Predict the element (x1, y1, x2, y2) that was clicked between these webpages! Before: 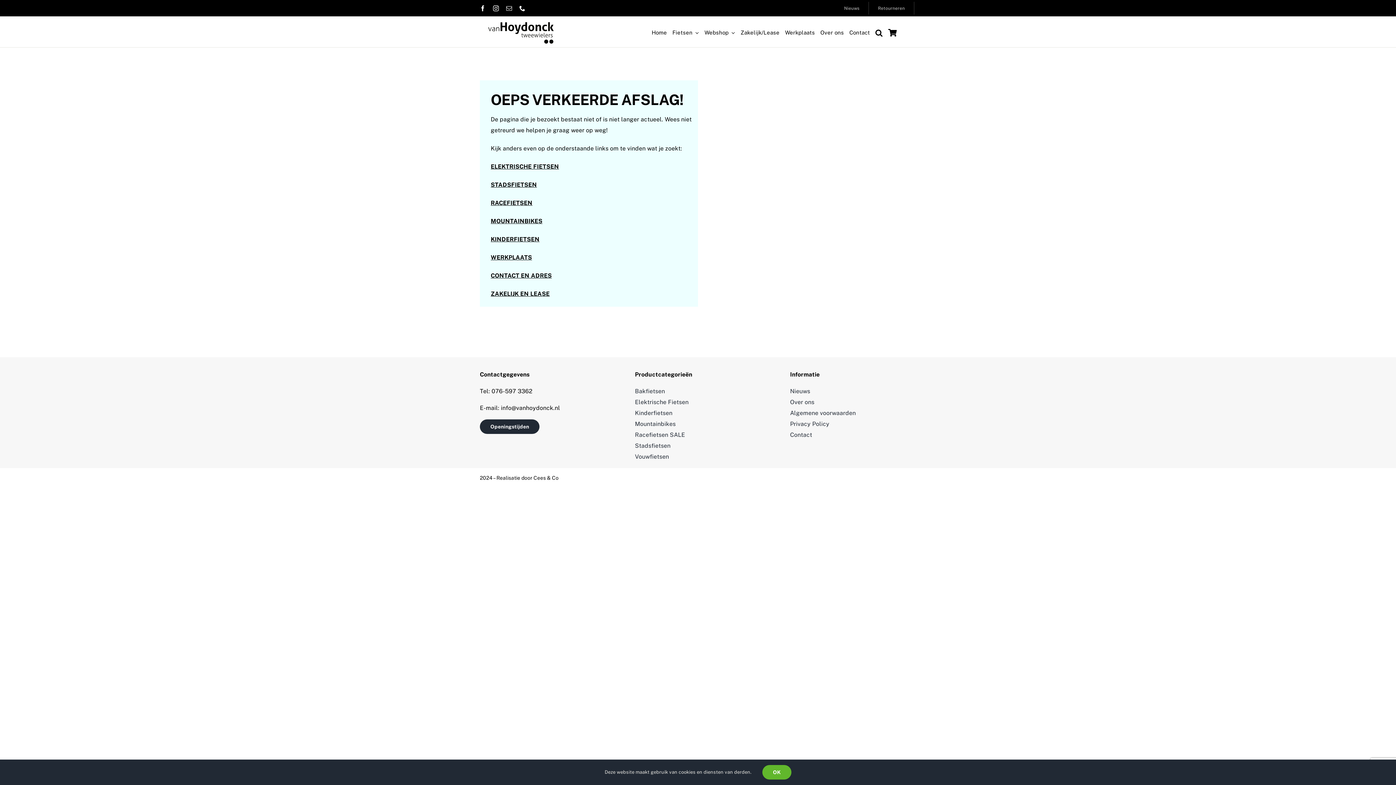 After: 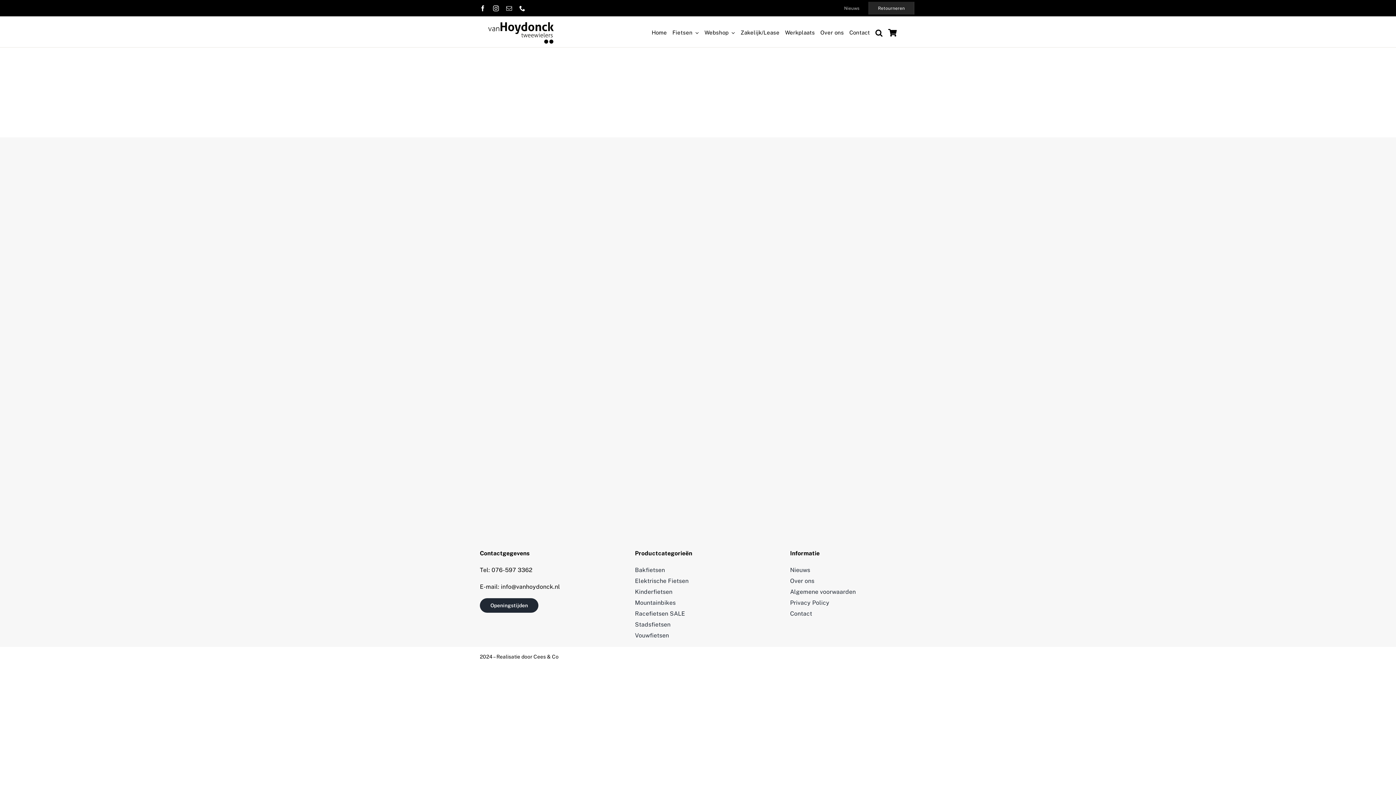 Action: label: Retourneren bbox: (869, 1, 914, 14)